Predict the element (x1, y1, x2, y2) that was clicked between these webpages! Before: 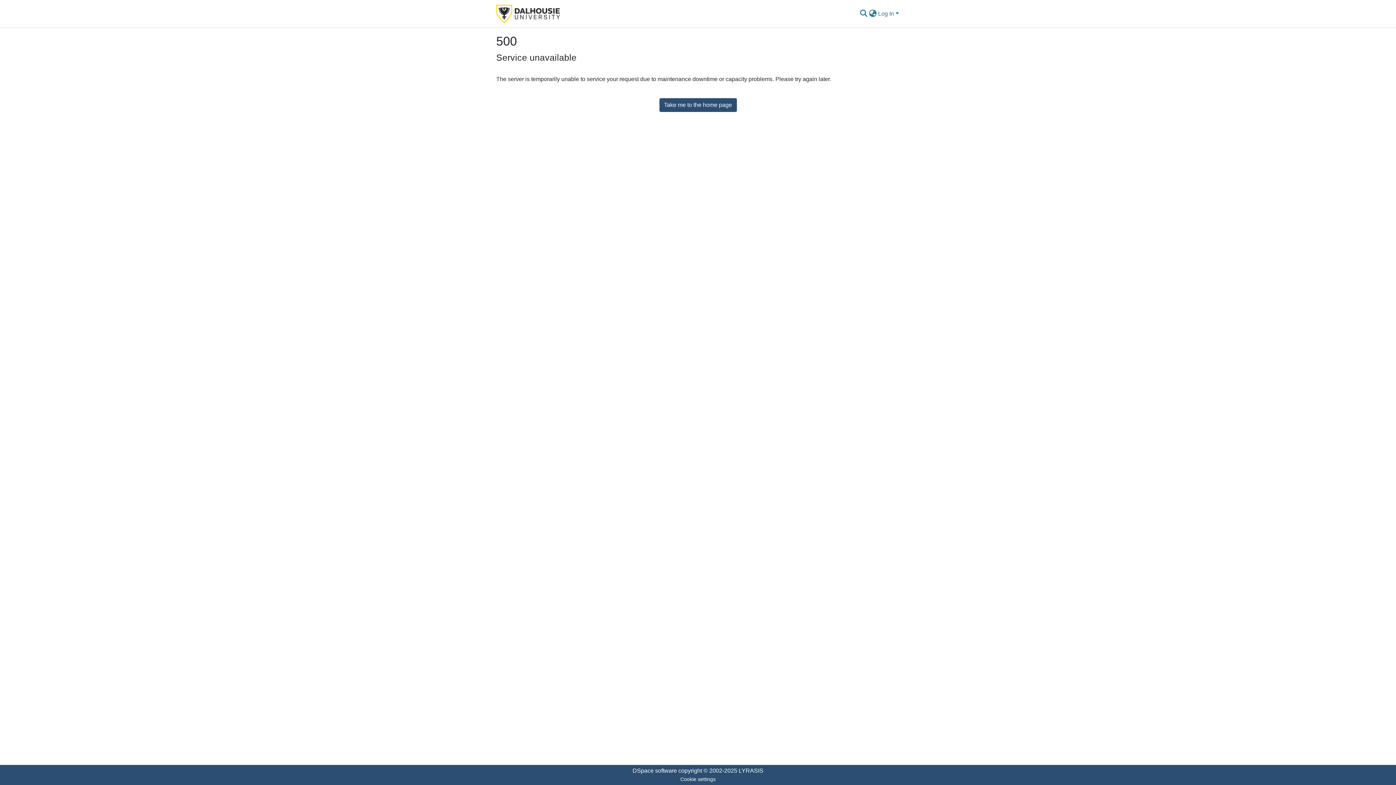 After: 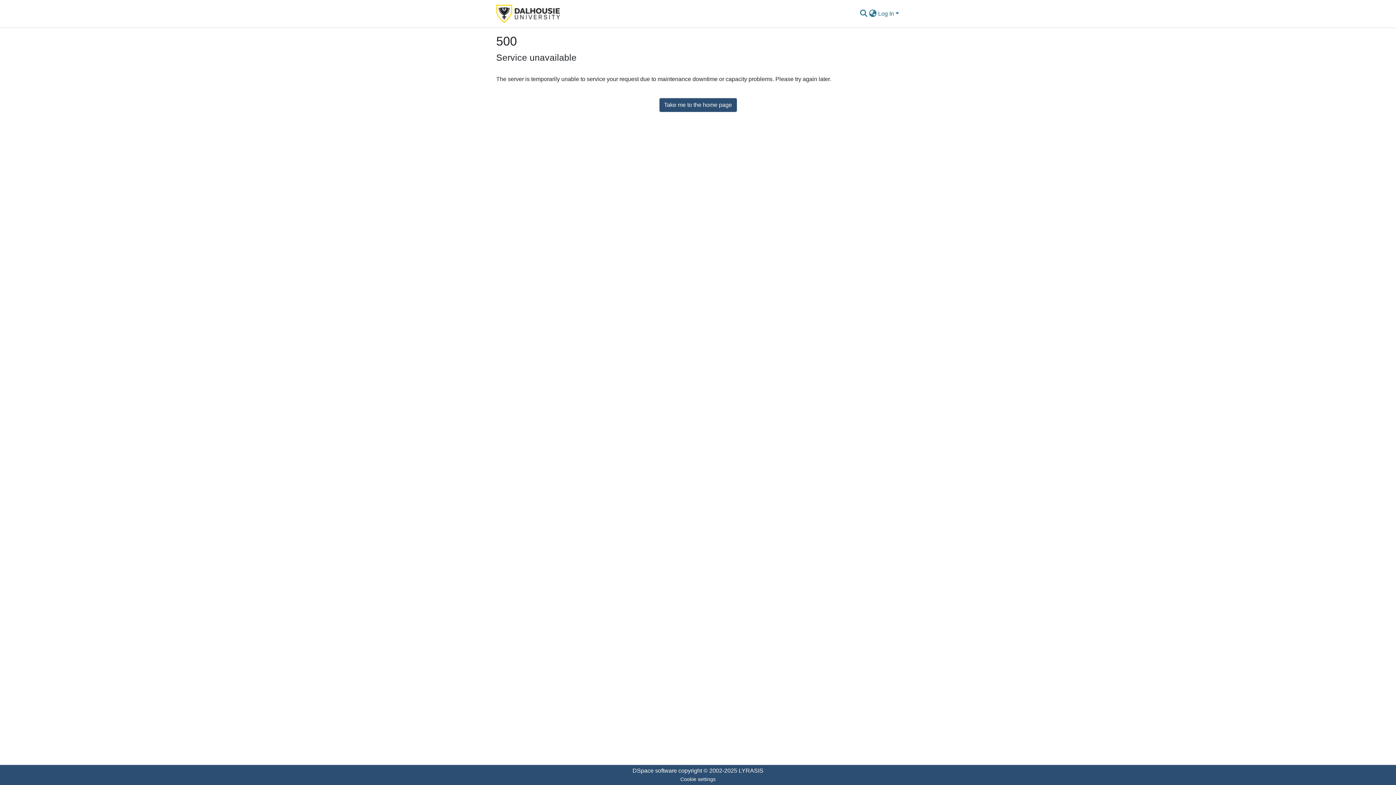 Action: bbox: (496, 2, 560, 24)